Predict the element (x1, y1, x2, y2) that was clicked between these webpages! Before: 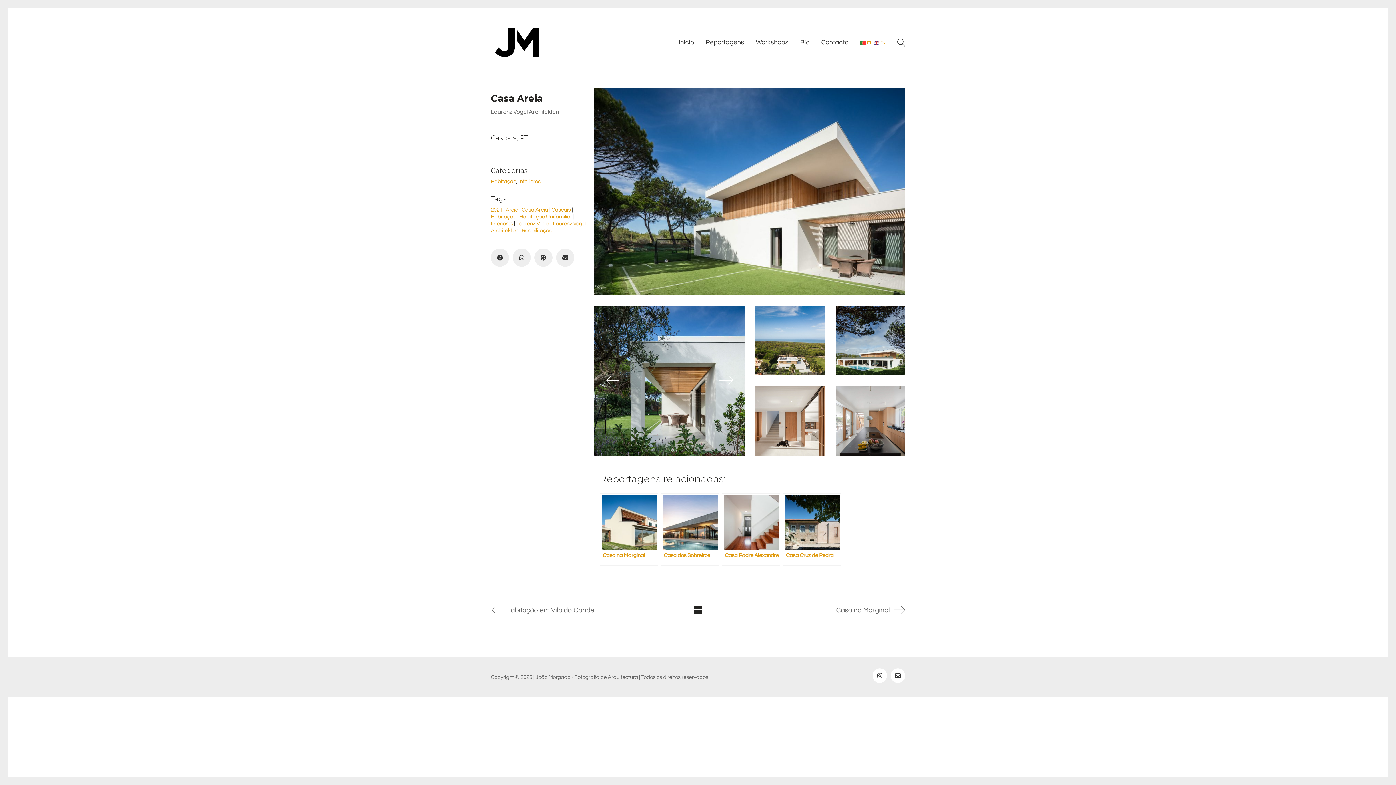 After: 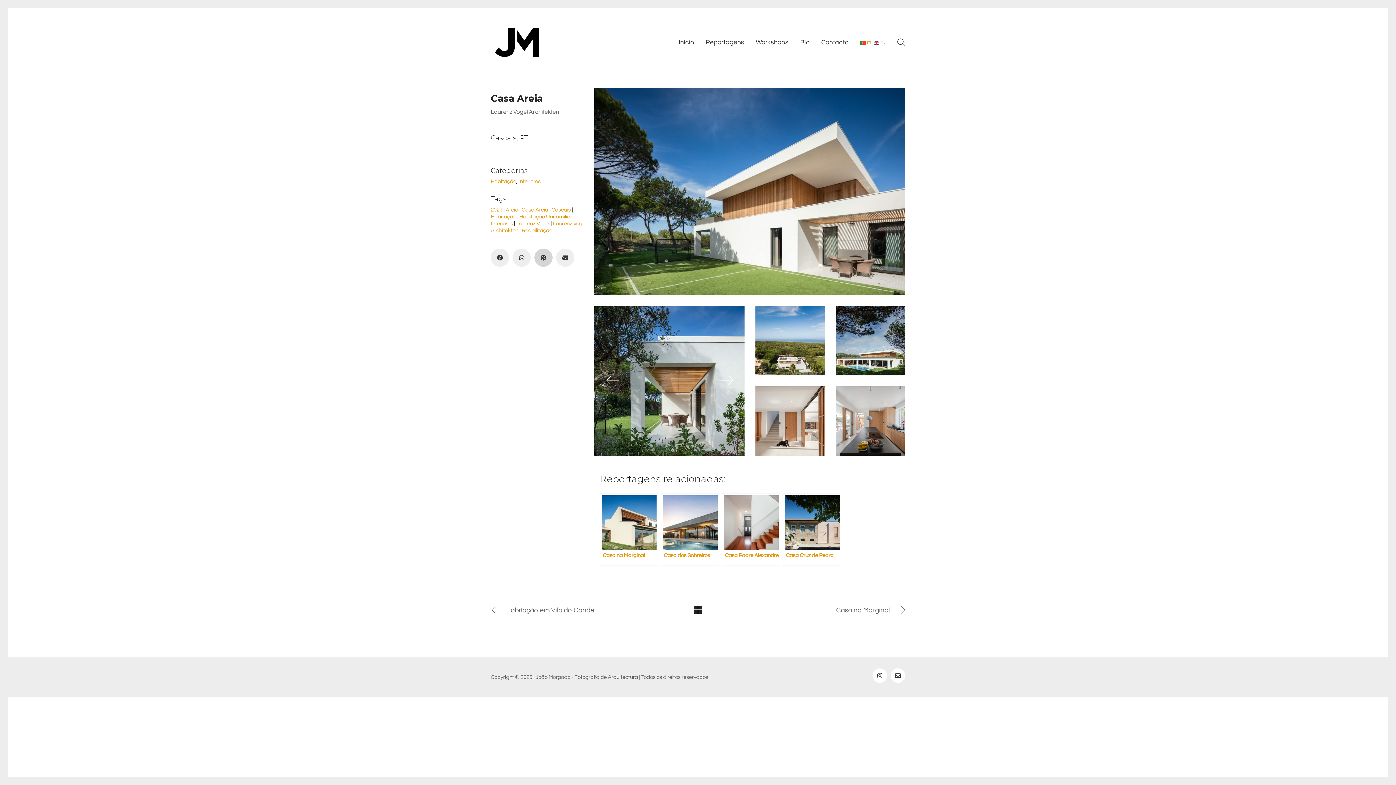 Action: label: Pinterest bbox: (534, 248, 552, 266)